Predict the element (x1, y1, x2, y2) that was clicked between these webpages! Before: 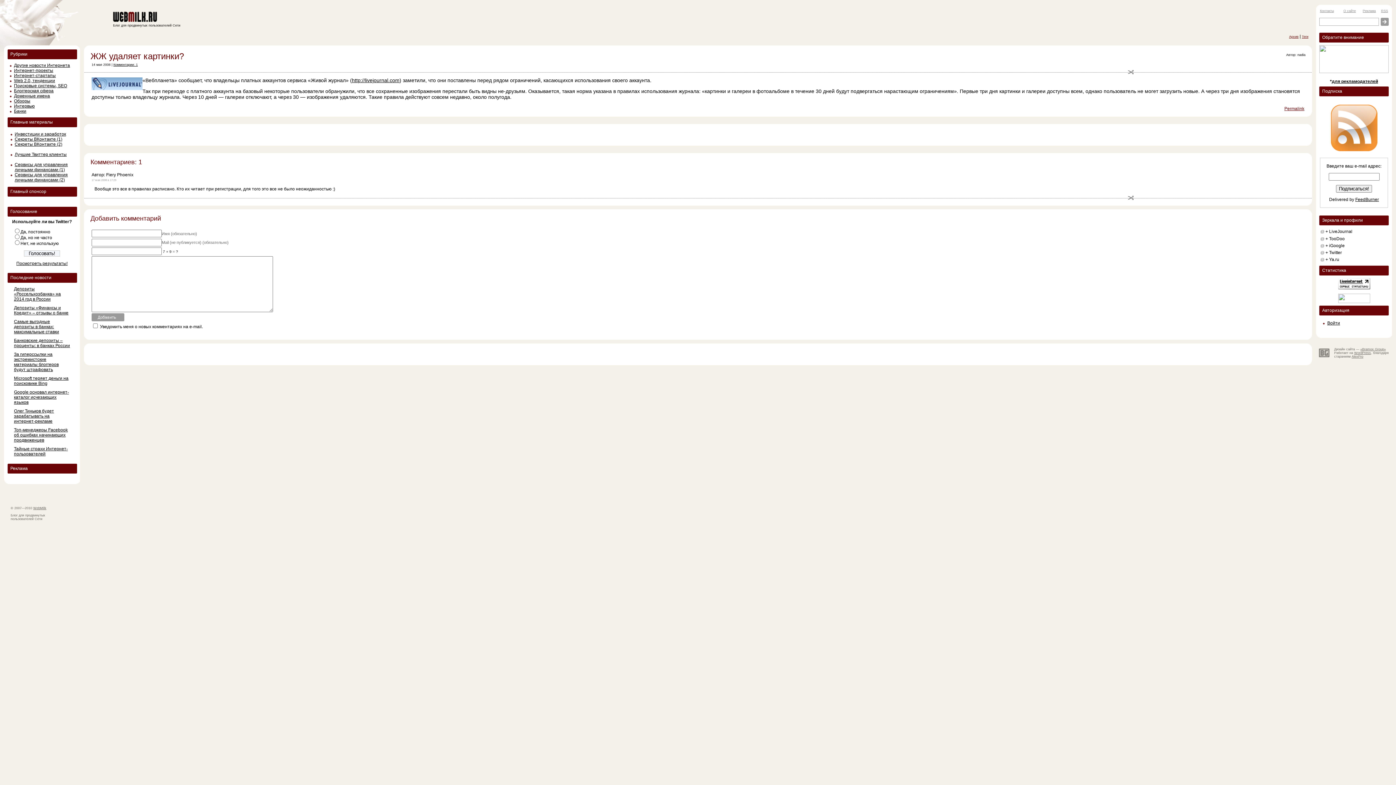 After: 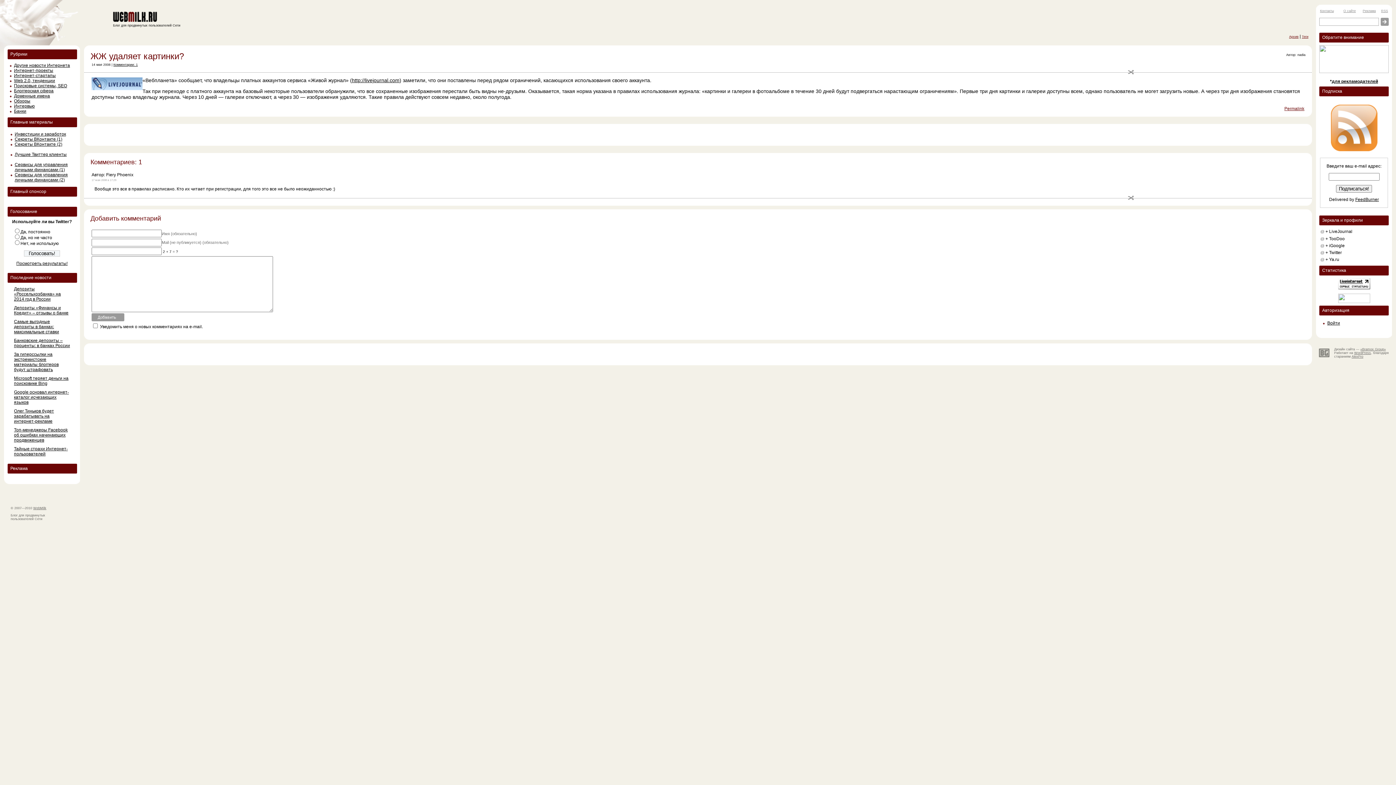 Action: bbox: (90, 51, 184, 61) label: ЖЖ удаляет картинки?